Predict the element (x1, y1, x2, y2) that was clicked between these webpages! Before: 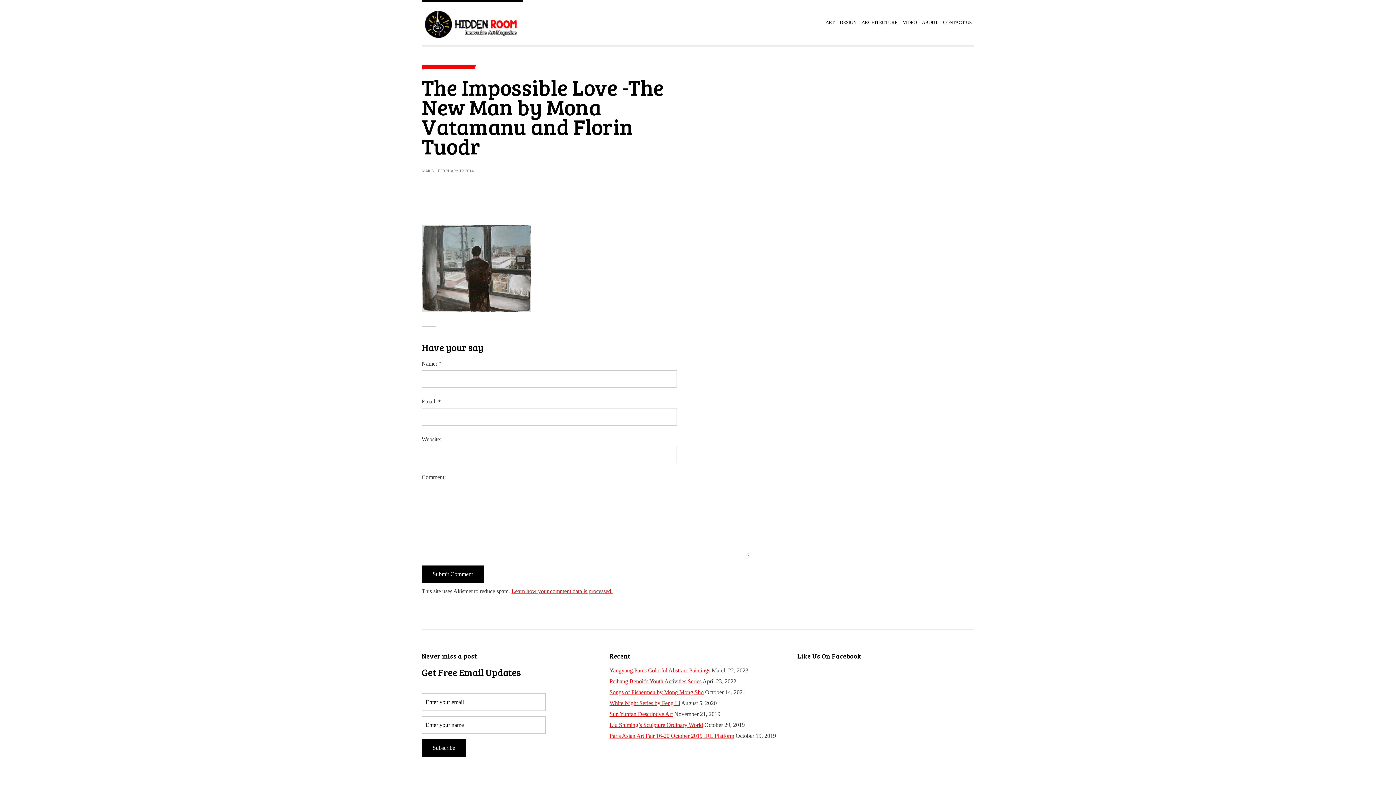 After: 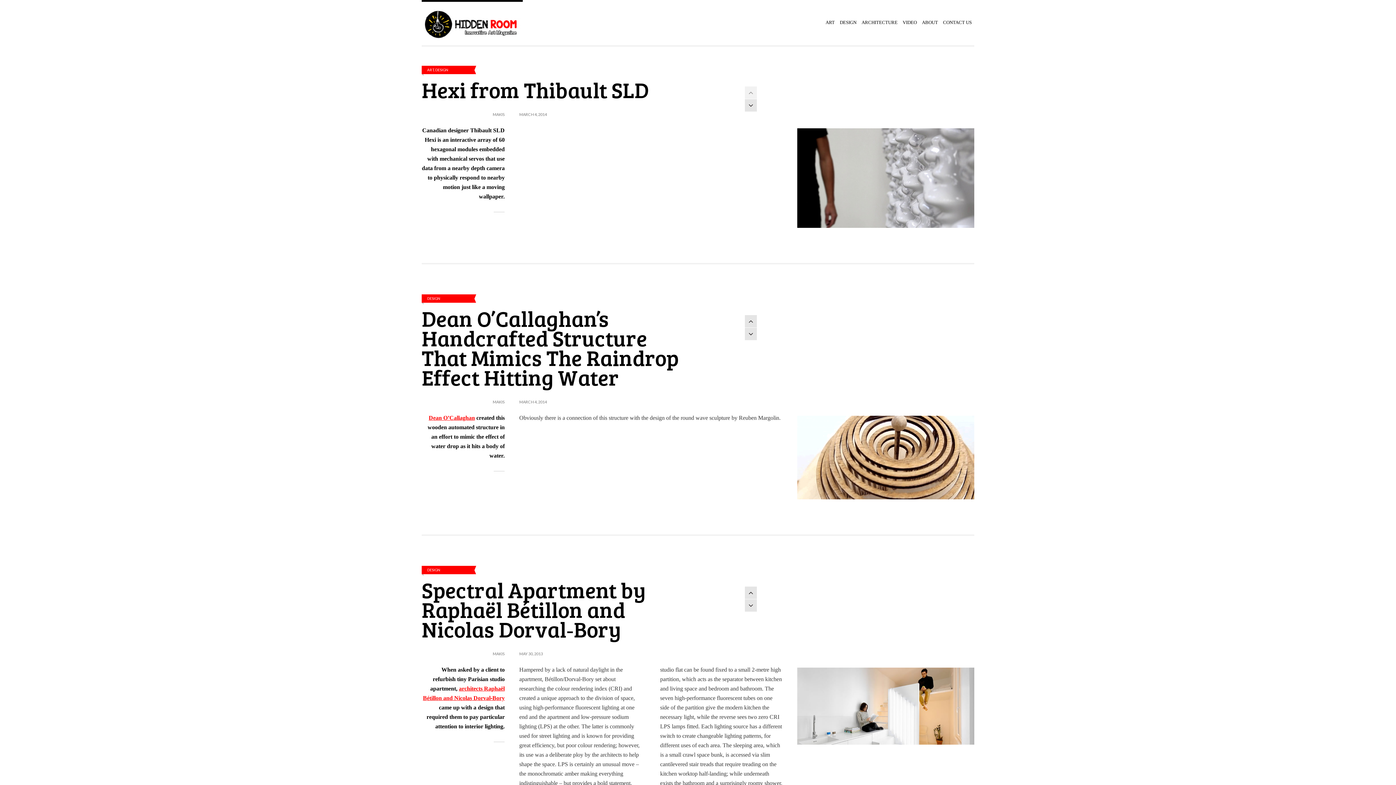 Action: bbox: (837, 16, 859, 29) label: DESIGN